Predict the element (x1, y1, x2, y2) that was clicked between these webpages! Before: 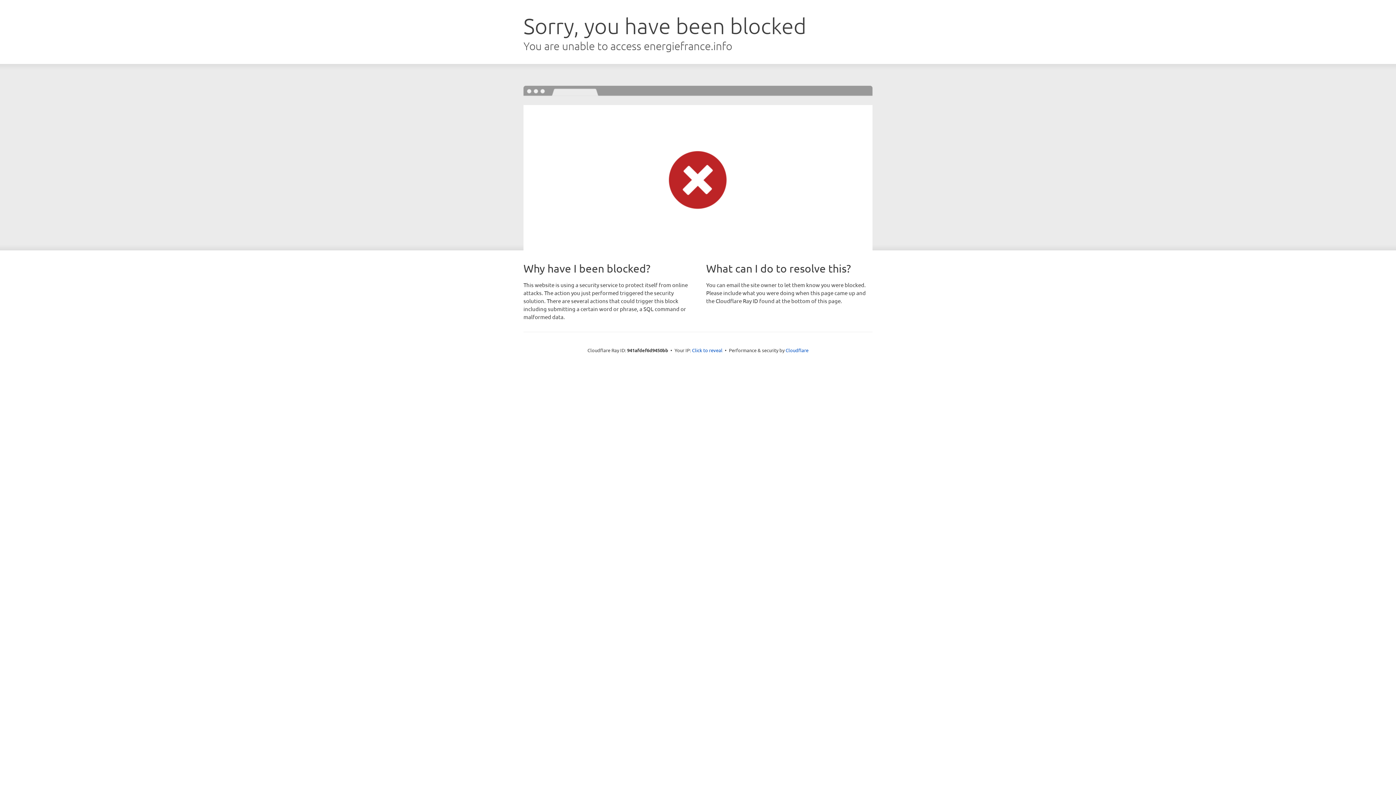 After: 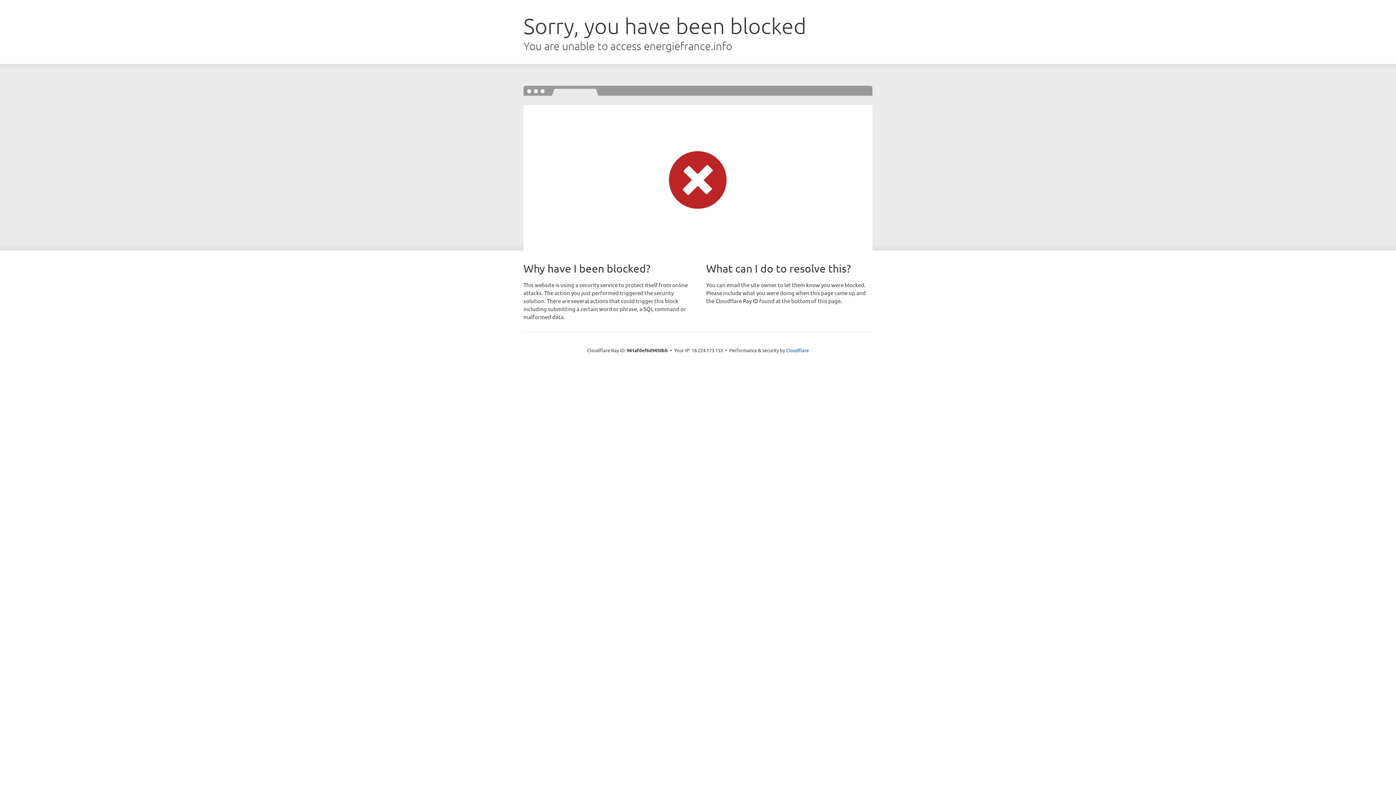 Action: bbox: (692, 346, 722, 353) label: Click to reveal